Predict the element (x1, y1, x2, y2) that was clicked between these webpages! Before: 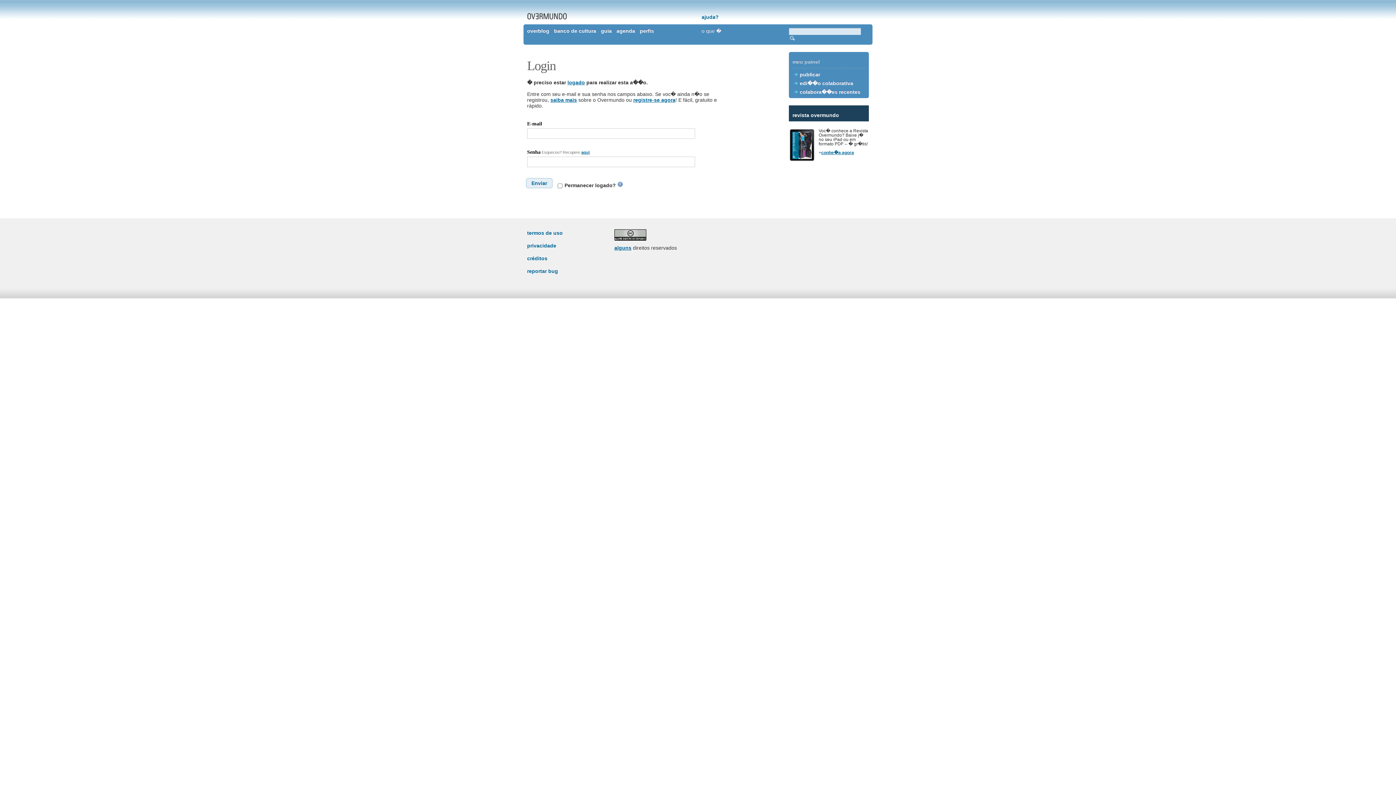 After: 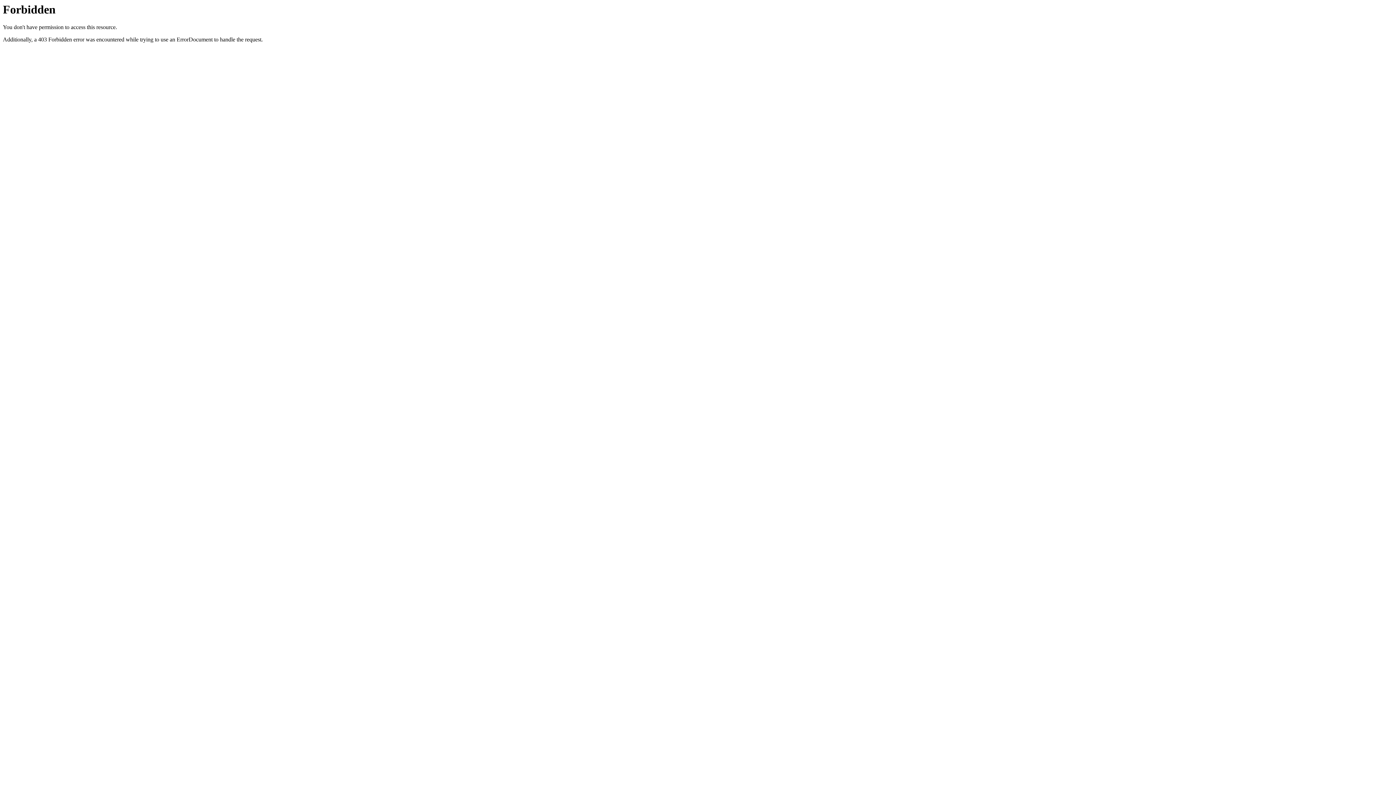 Action: bbox: (527, 230, 562, 236) label: termos de uso